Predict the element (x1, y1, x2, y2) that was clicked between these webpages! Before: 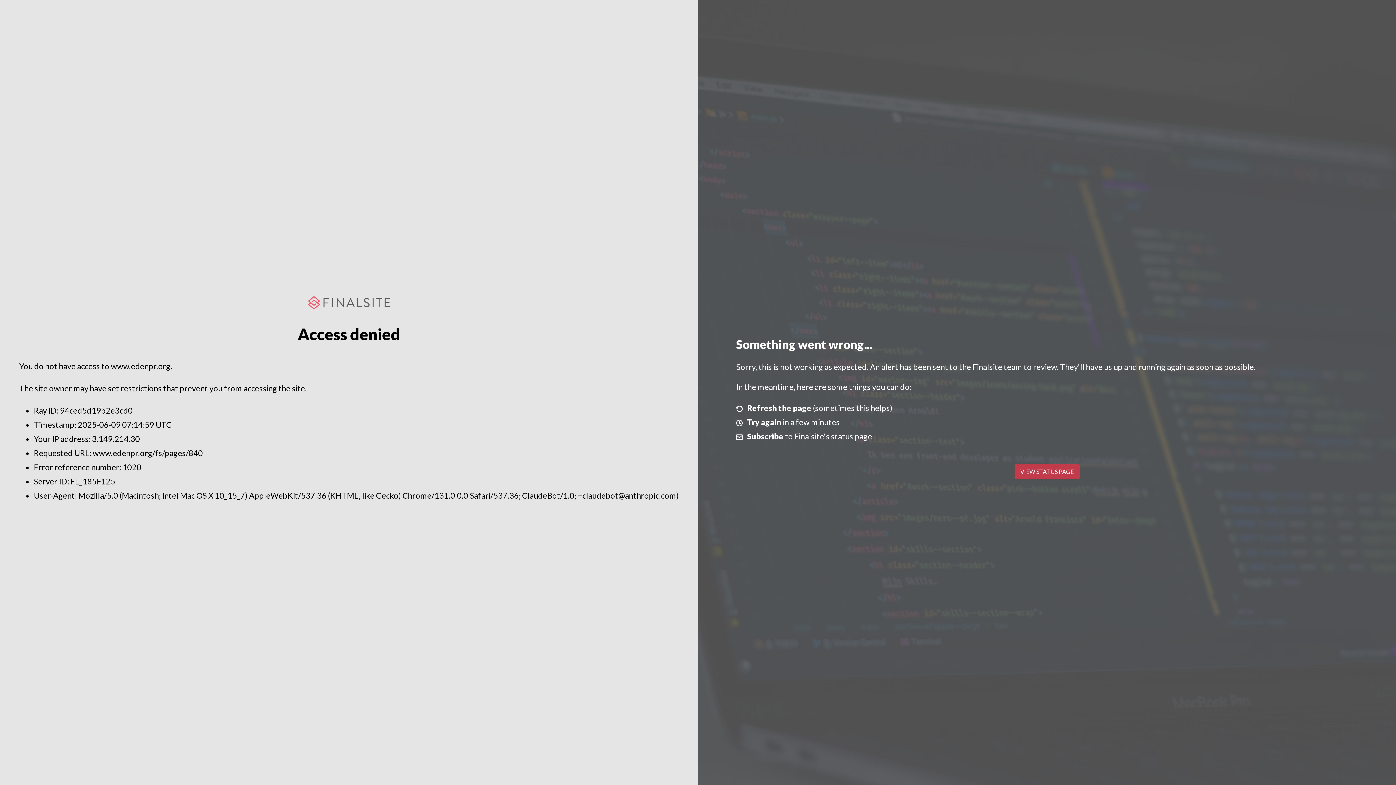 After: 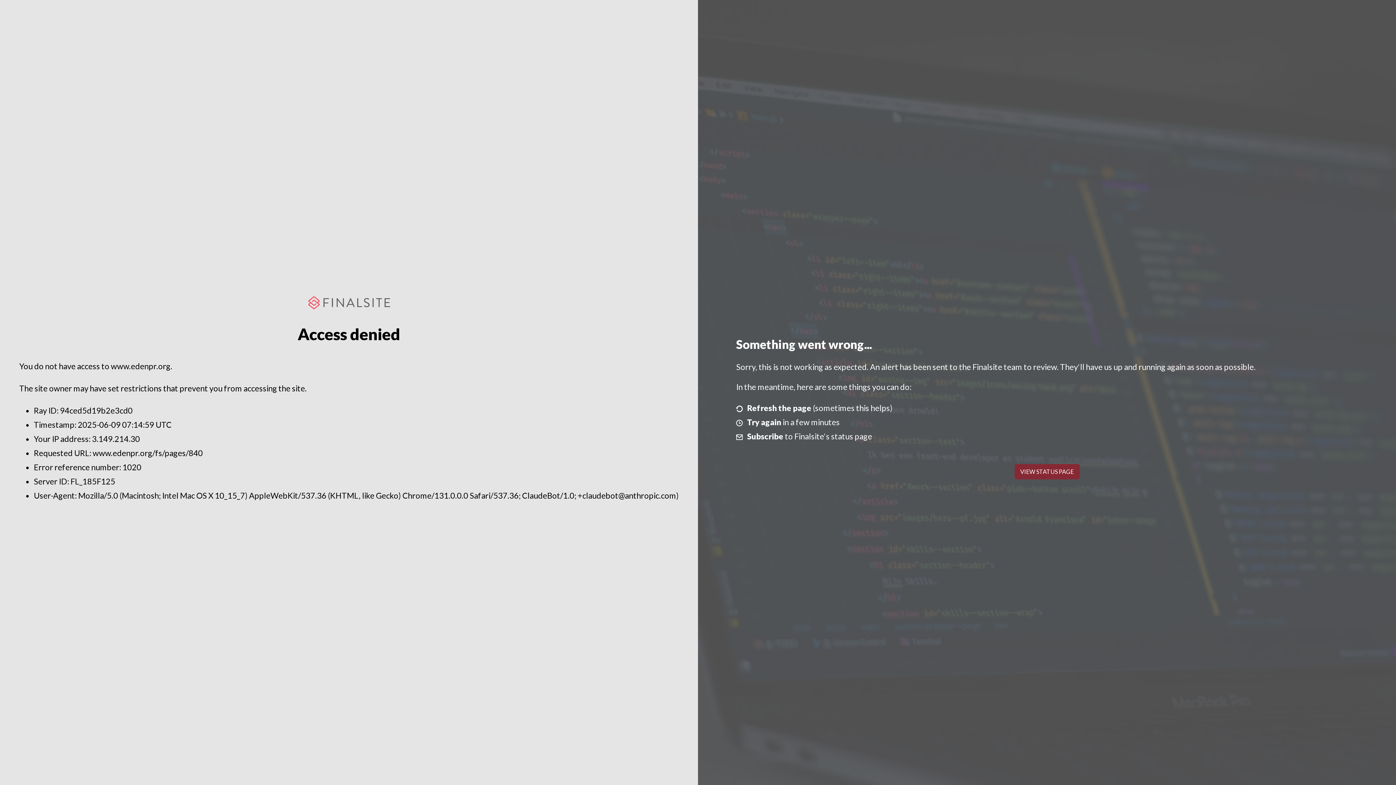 Action: label: VIEW STATUS PAGE bbox: (1014, 464, 1079, 479)